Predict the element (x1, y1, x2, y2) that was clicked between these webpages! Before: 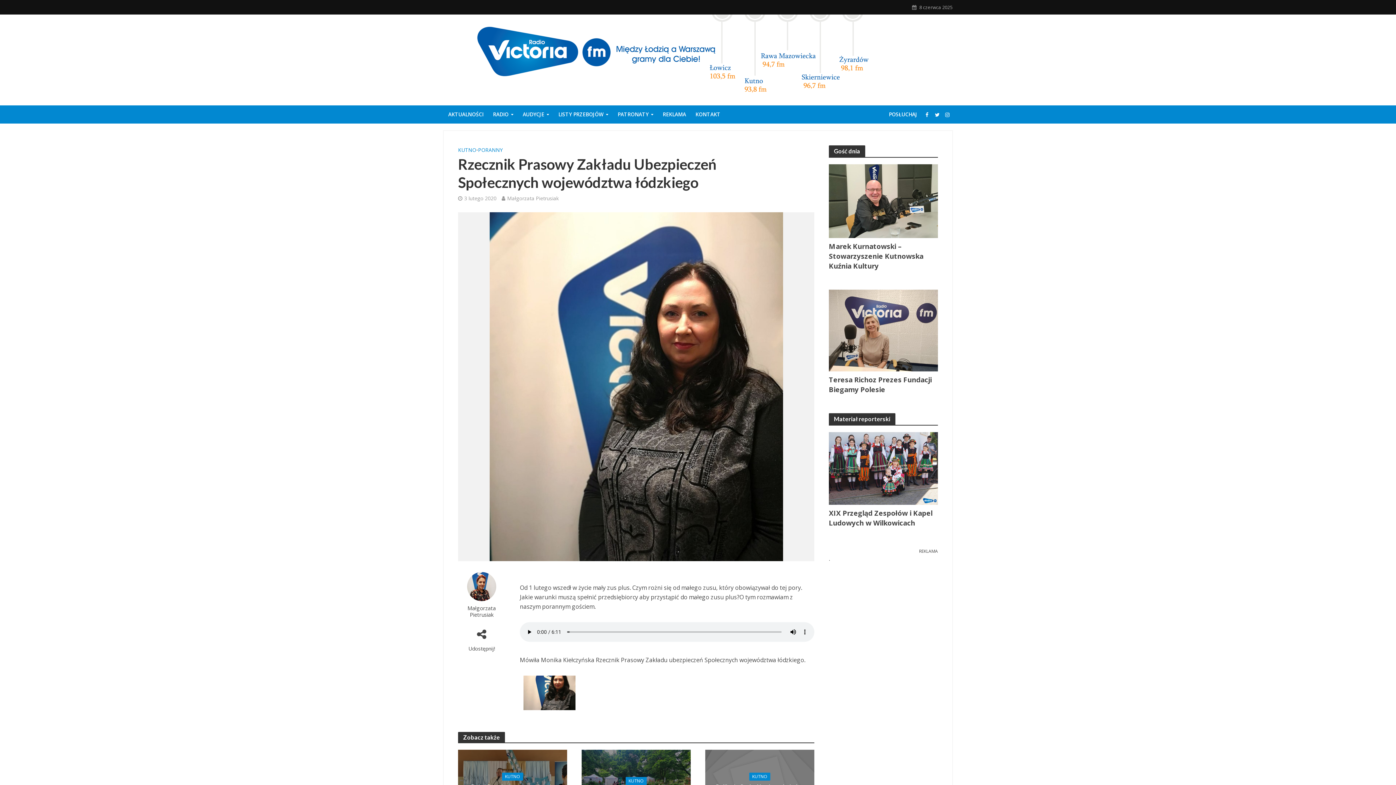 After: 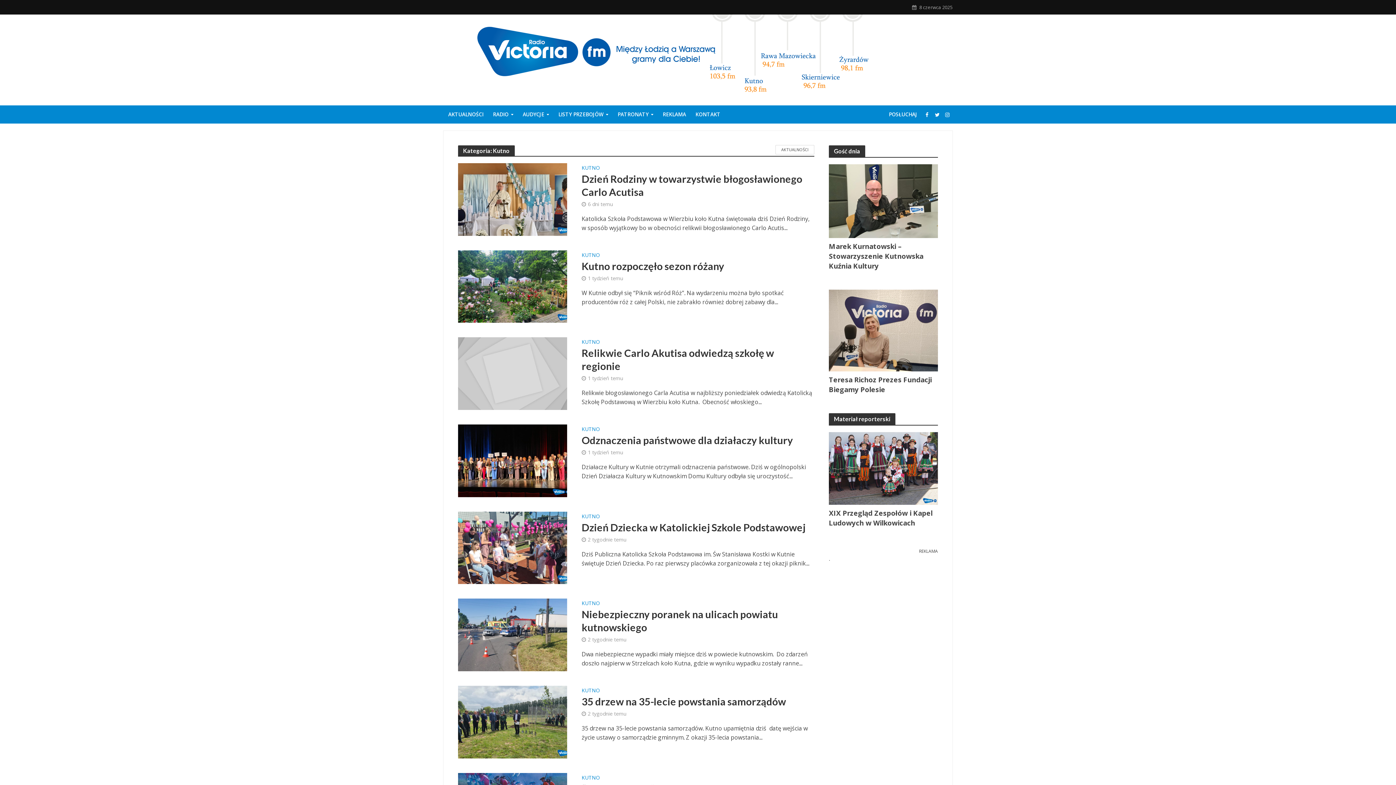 Action: bbox: (458, 146, 476, 155) label: KUTNO